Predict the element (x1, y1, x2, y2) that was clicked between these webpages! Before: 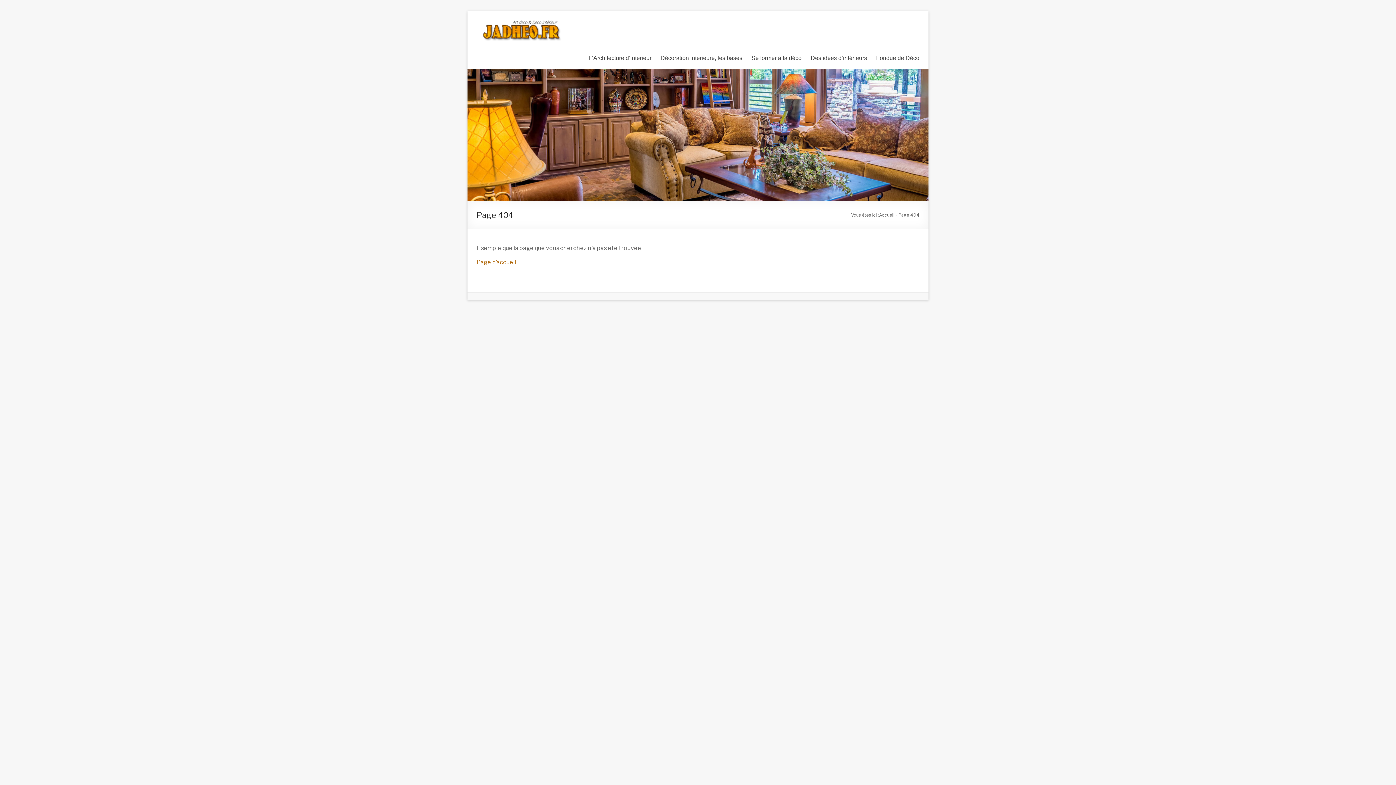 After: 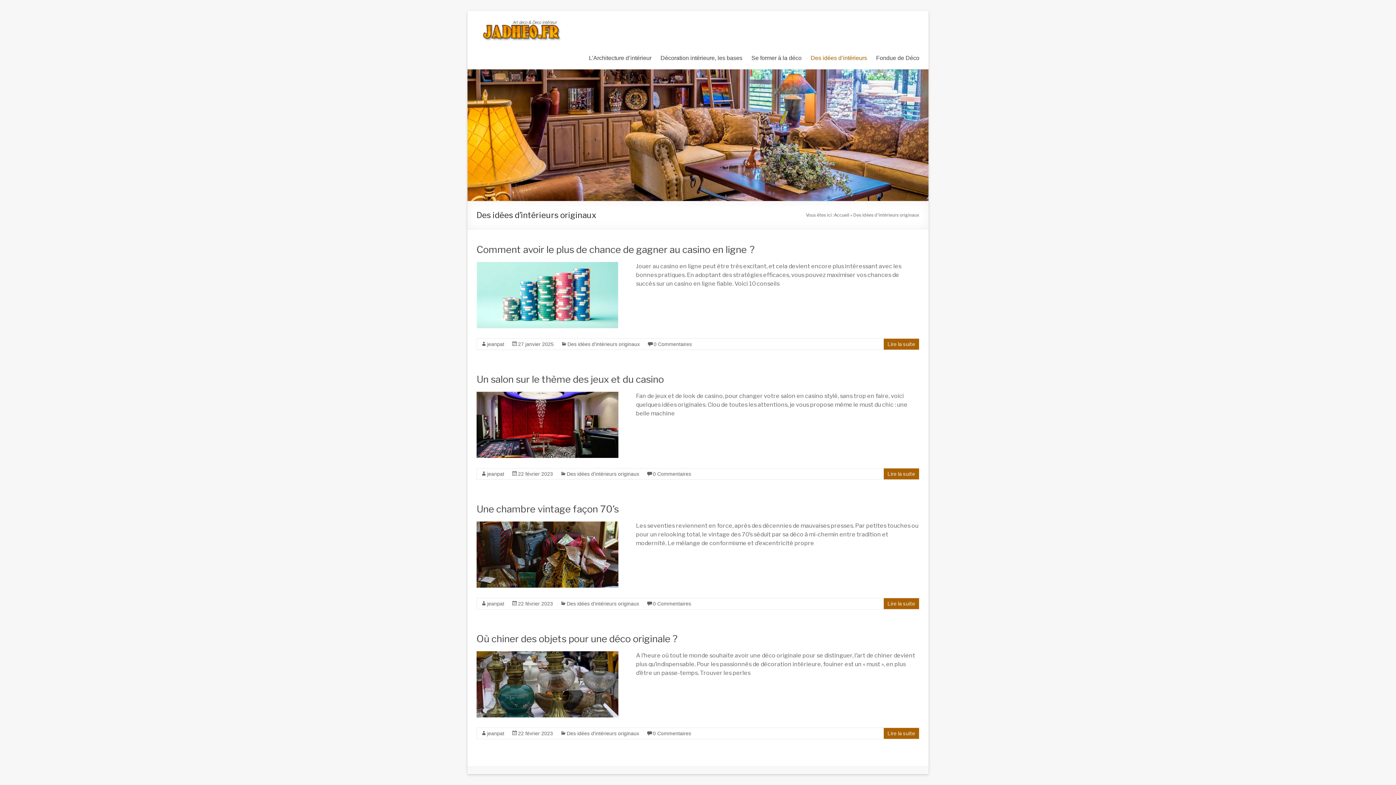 Action: label: Des idées d’intérieurs bbox: (810, 52, 867, 63)